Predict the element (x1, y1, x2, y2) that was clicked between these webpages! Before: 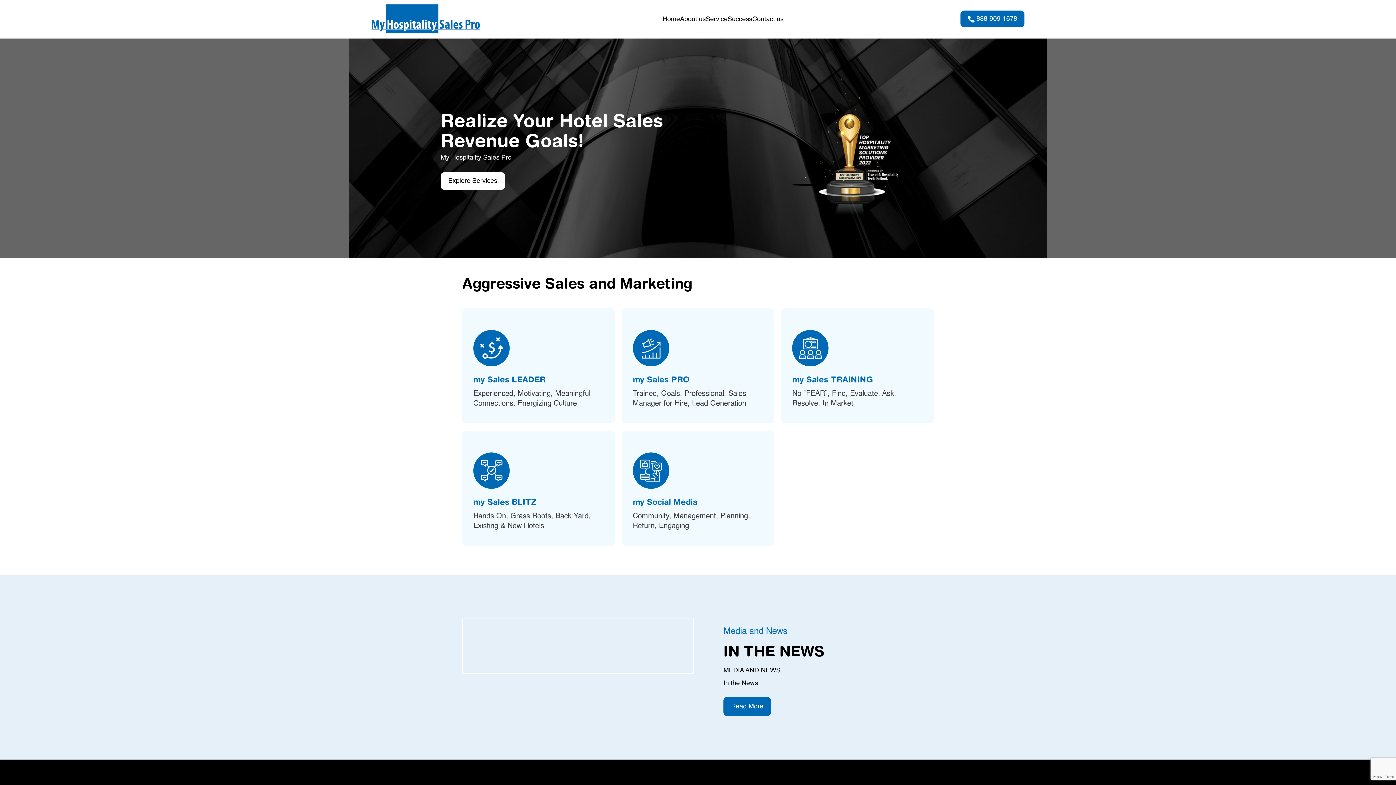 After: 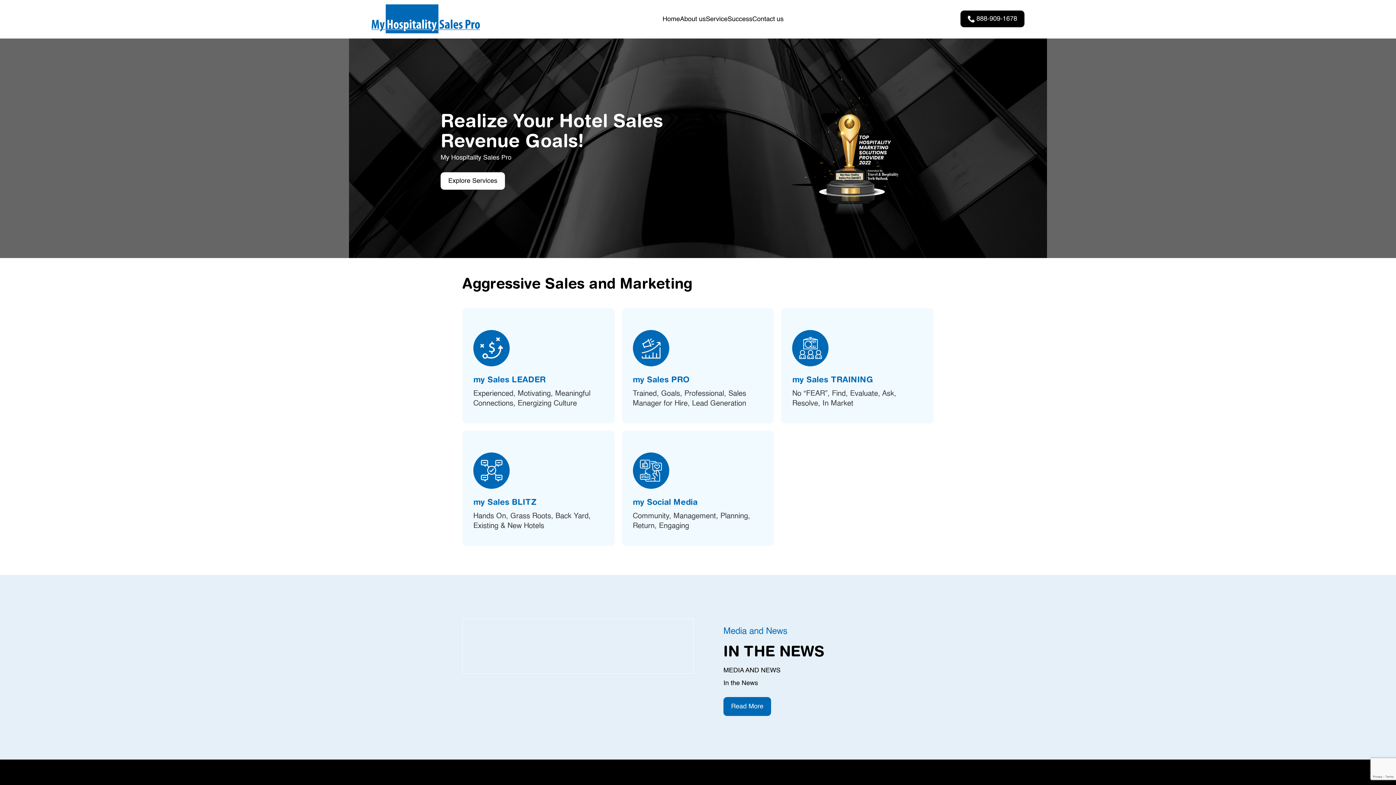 Action: label:  888-909-1678 bbox: (960, 10, 1024, 27)